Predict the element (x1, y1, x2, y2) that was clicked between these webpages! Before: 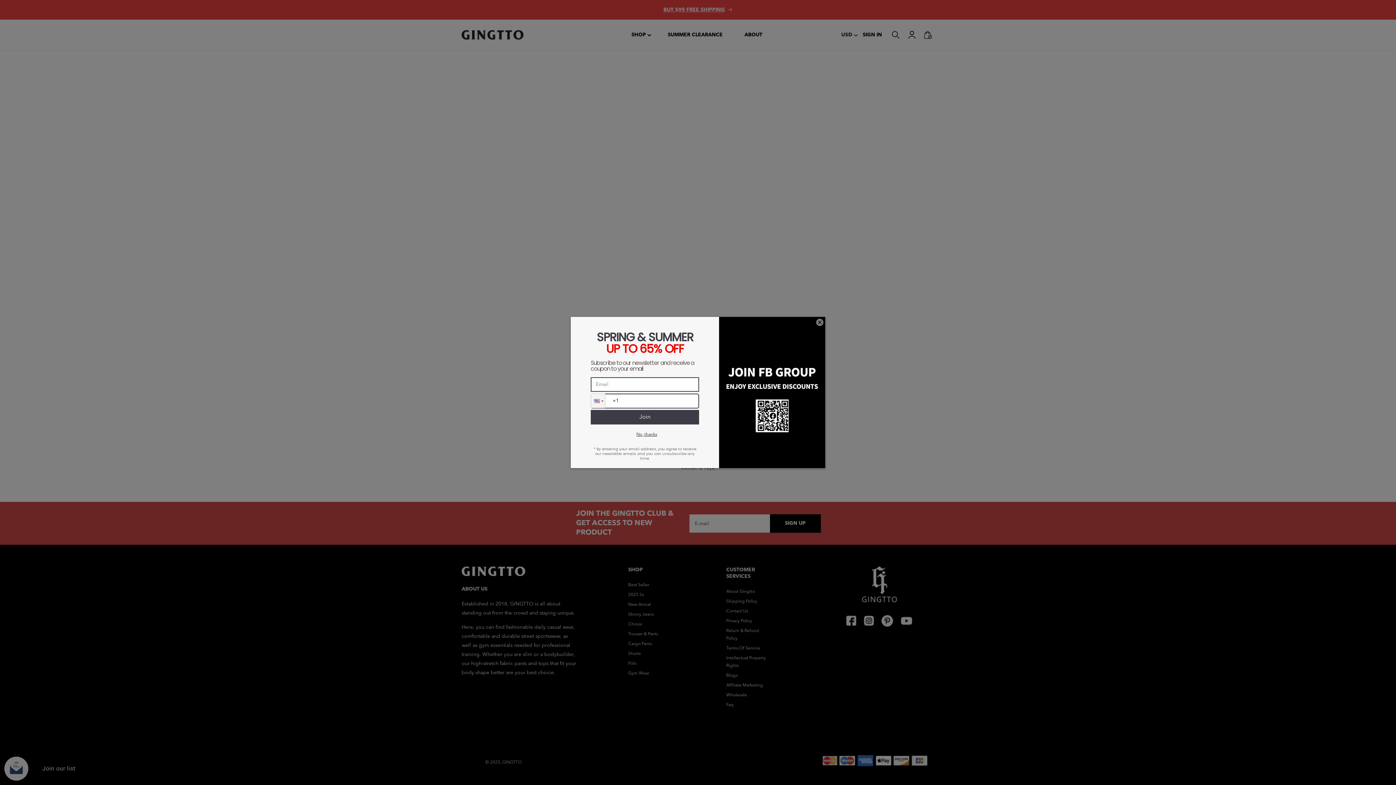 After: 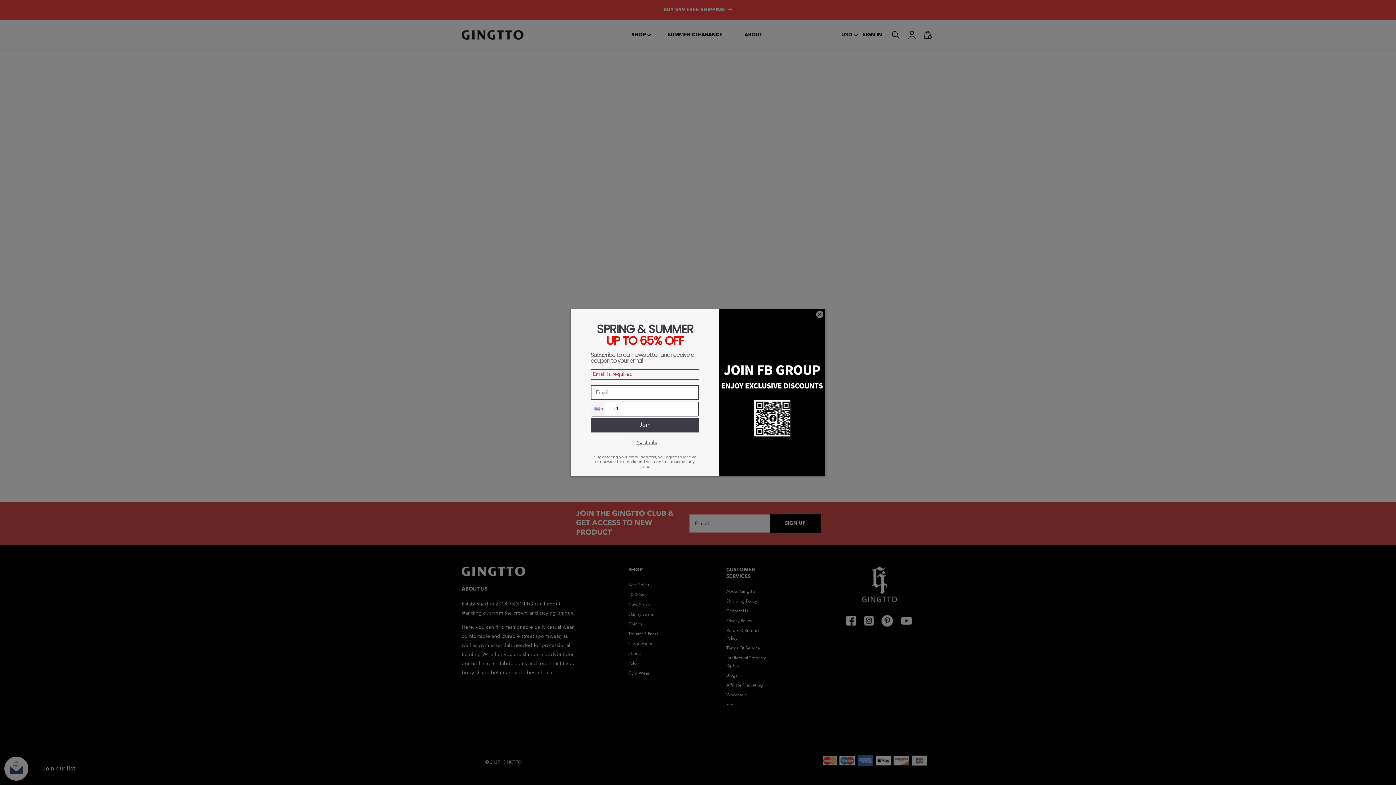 Action: bbox: (590, 410, 699, 424) label: Join